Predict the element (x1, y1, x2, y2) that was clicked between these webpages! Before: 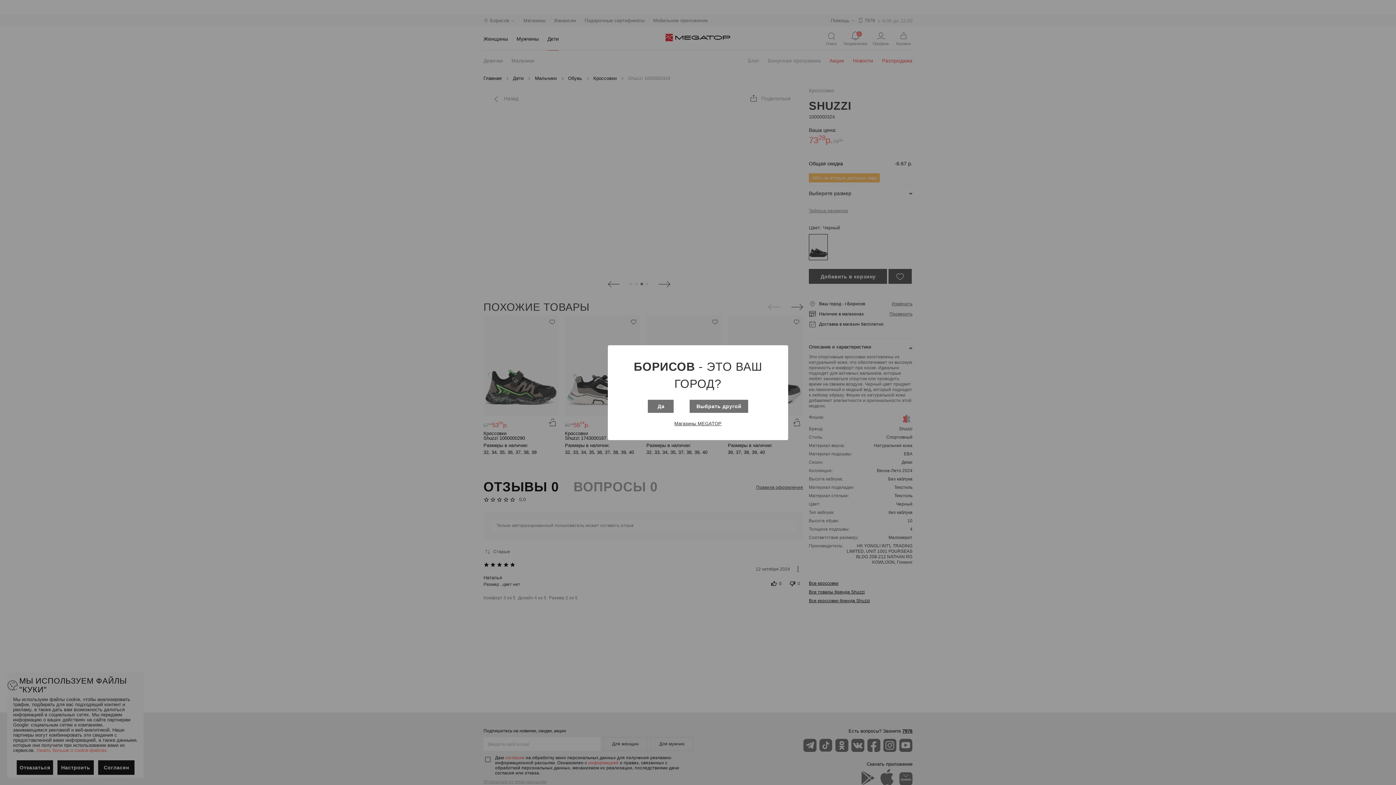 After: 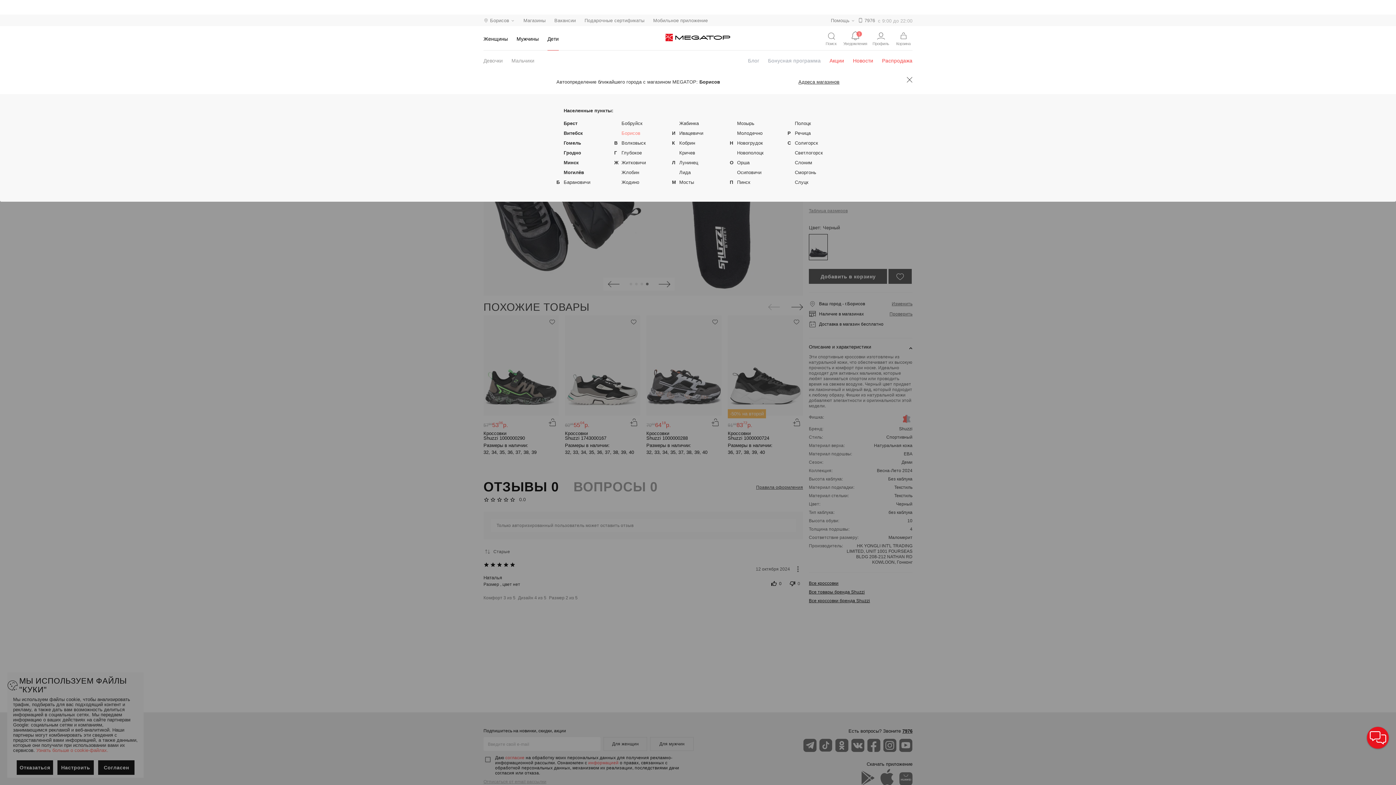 Action: label: Выбрать другой bbox: (689, 399, 748, 412)